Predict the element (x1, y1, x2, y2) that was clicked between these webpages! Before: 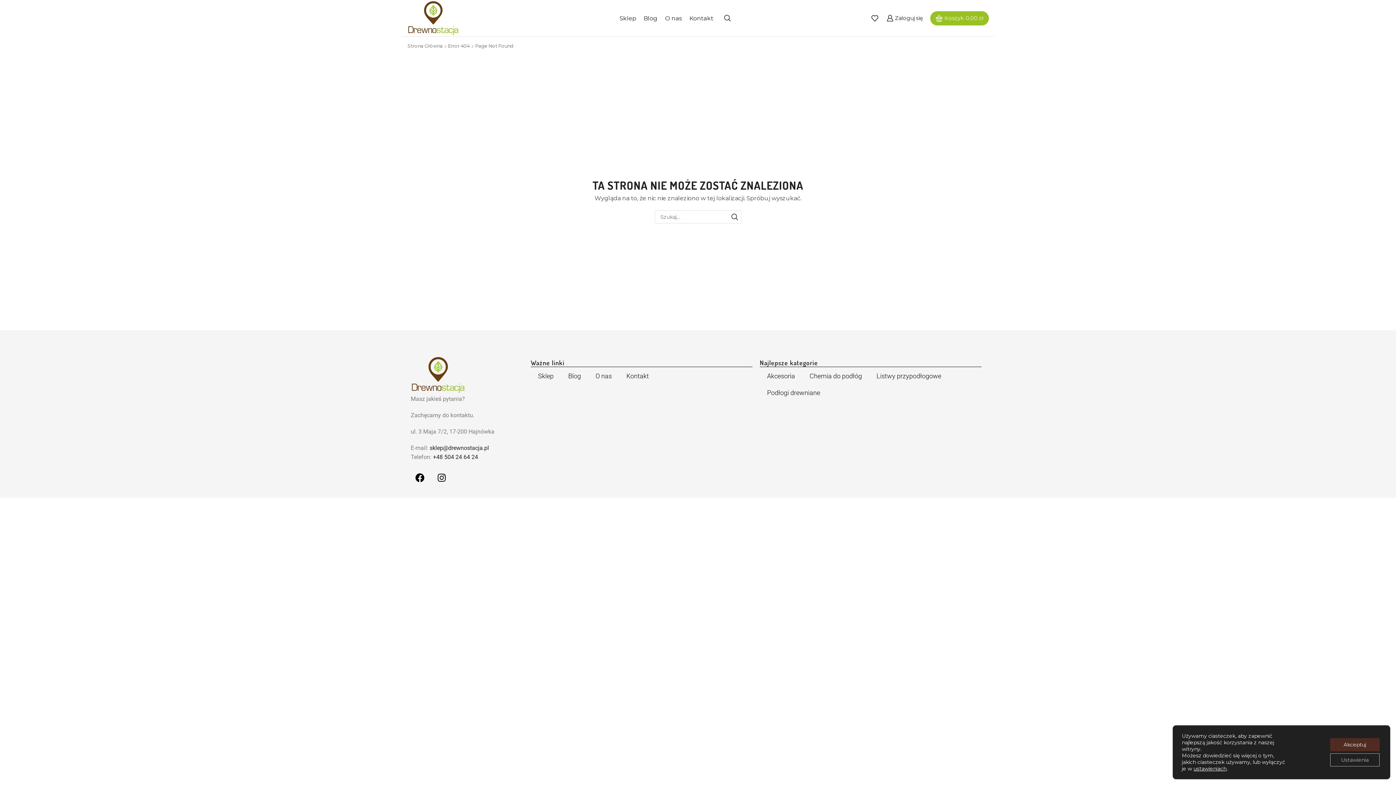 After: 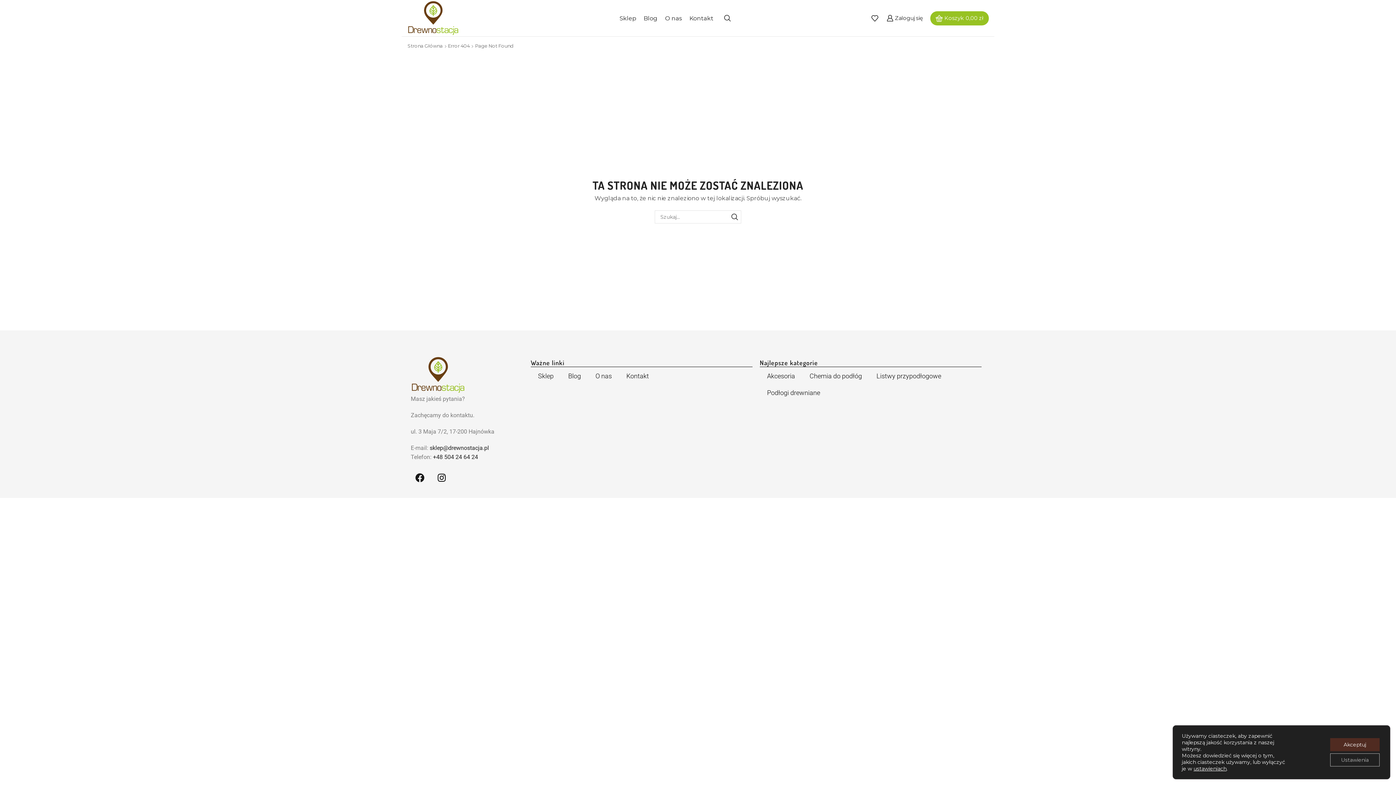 Action: bbox: (410, 468, 429, 487) label: Facebook